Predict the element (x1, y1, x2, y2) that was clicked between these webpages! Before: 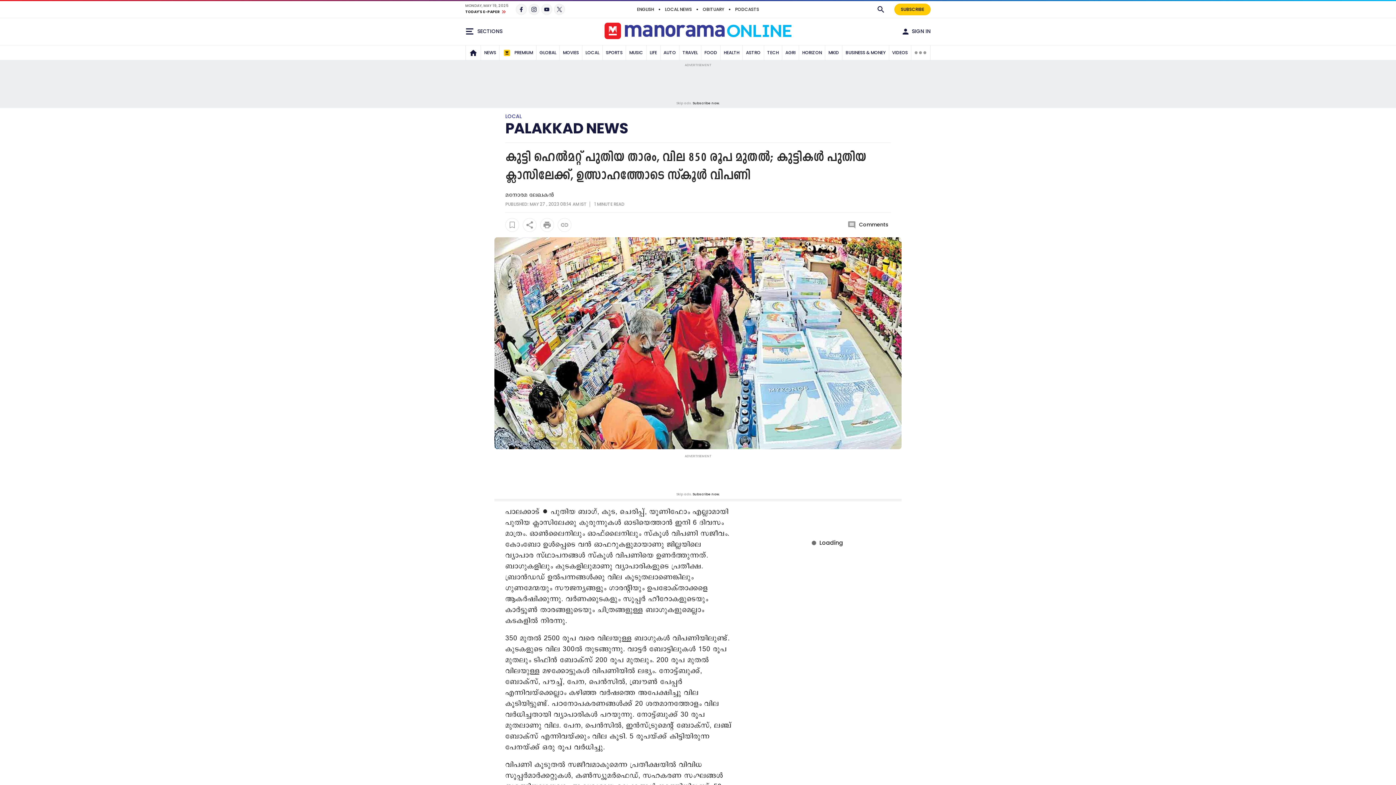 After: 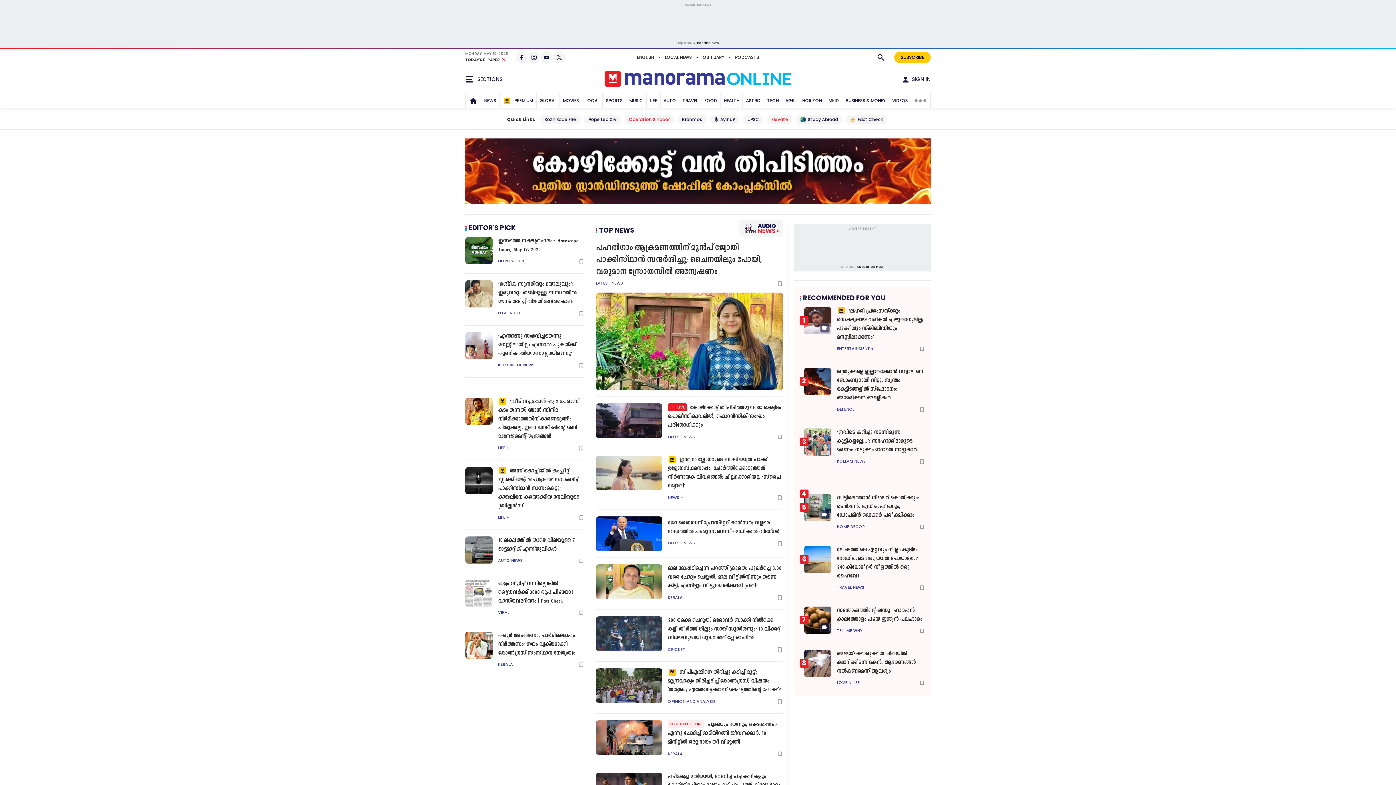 Action: bbox: (604, 22, 791, 40)